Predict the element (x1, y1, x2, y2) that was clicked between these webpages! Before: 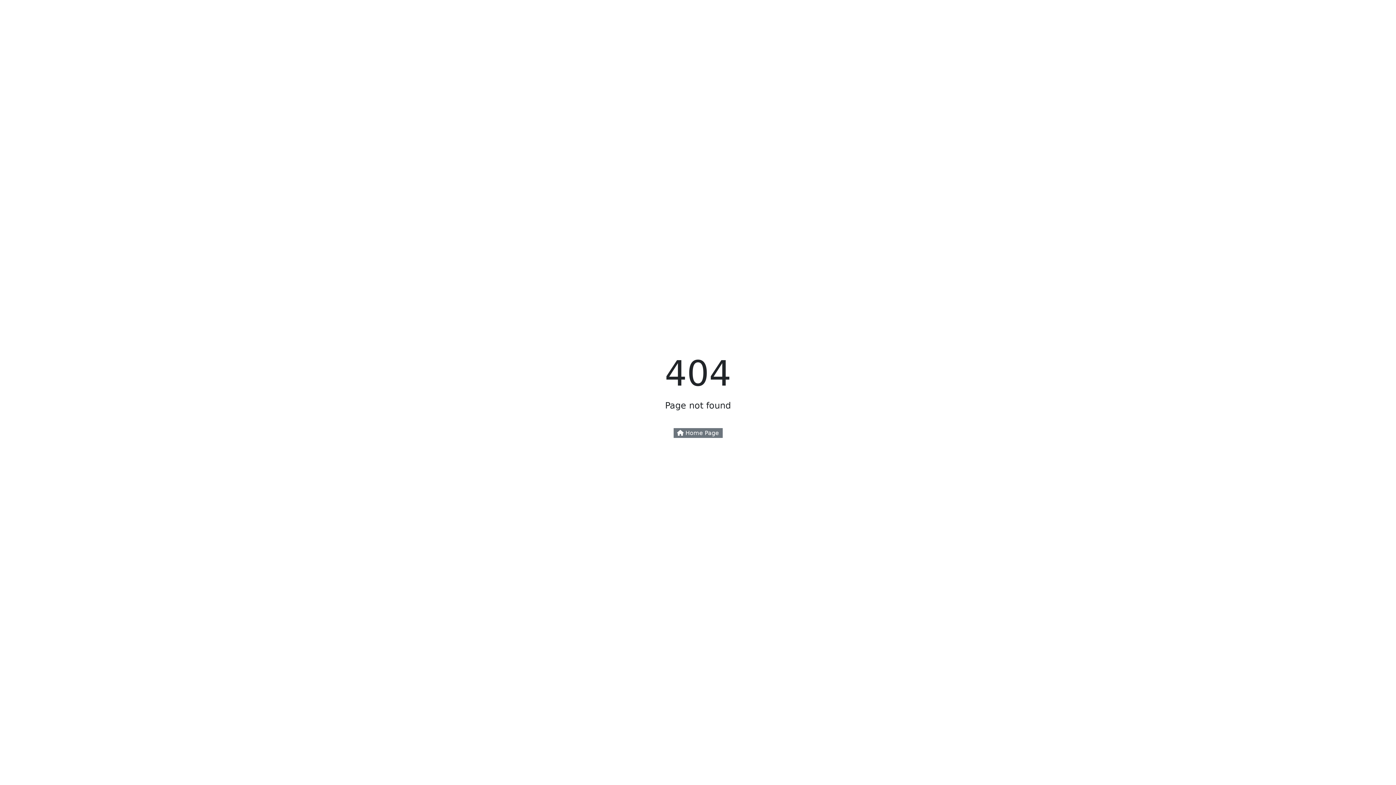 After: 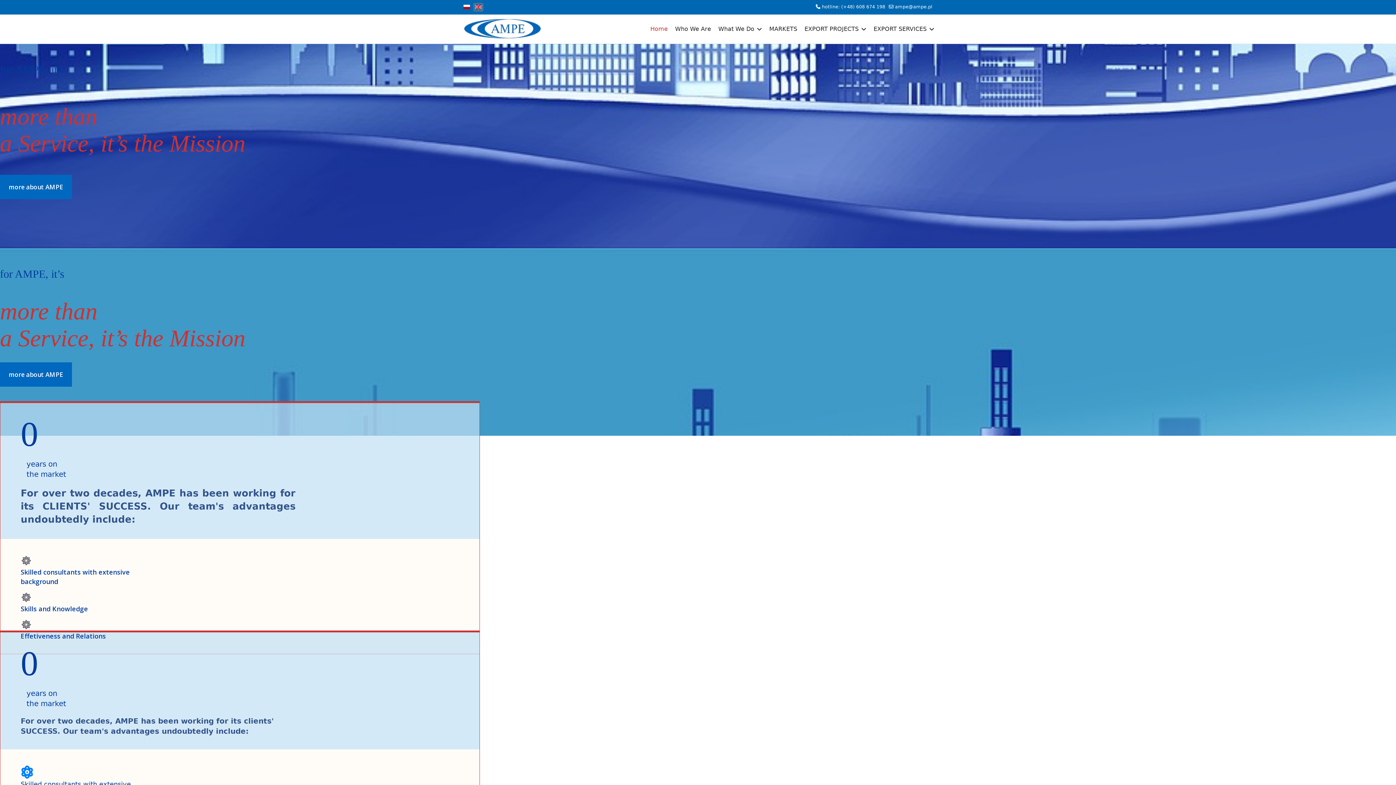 Action: label:  Home Page bbox: (673, 428, 722, 438)